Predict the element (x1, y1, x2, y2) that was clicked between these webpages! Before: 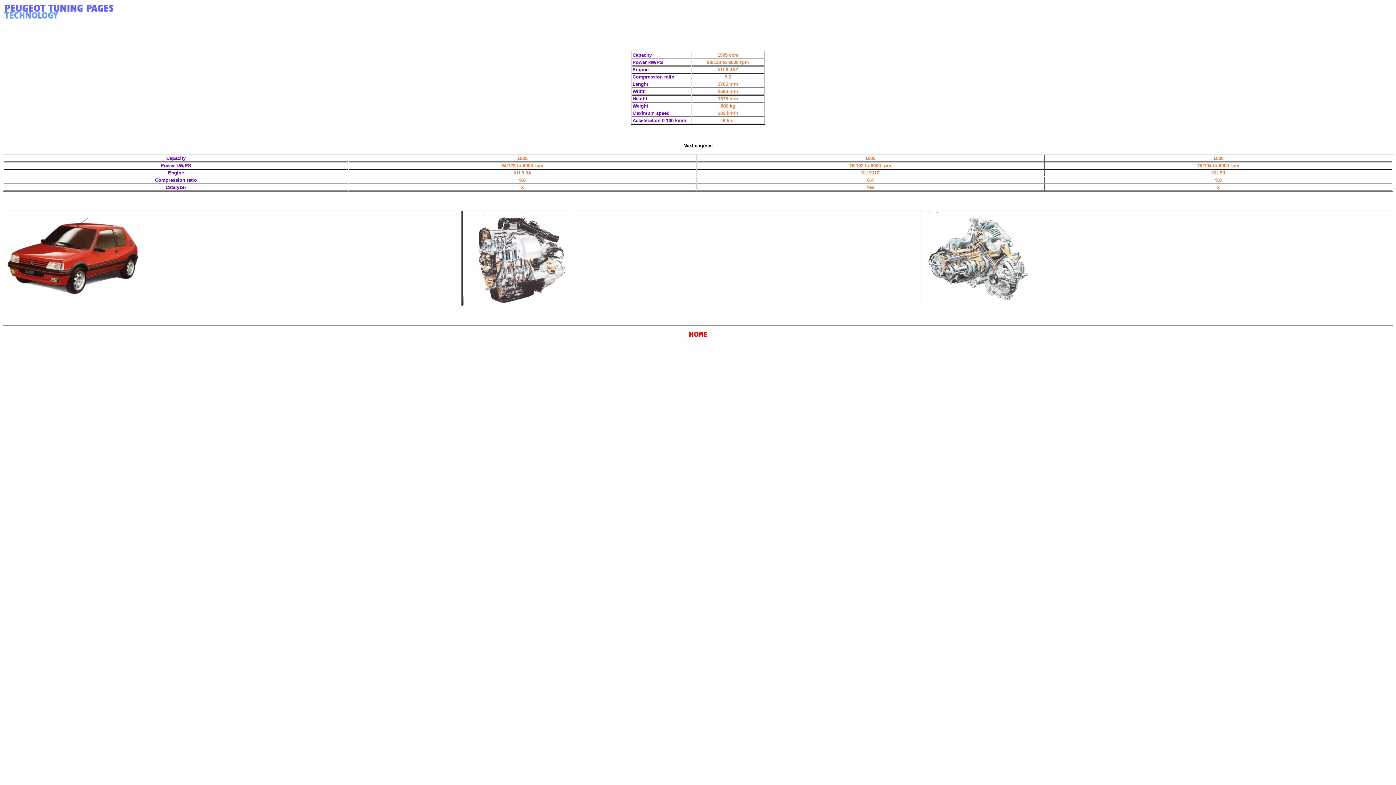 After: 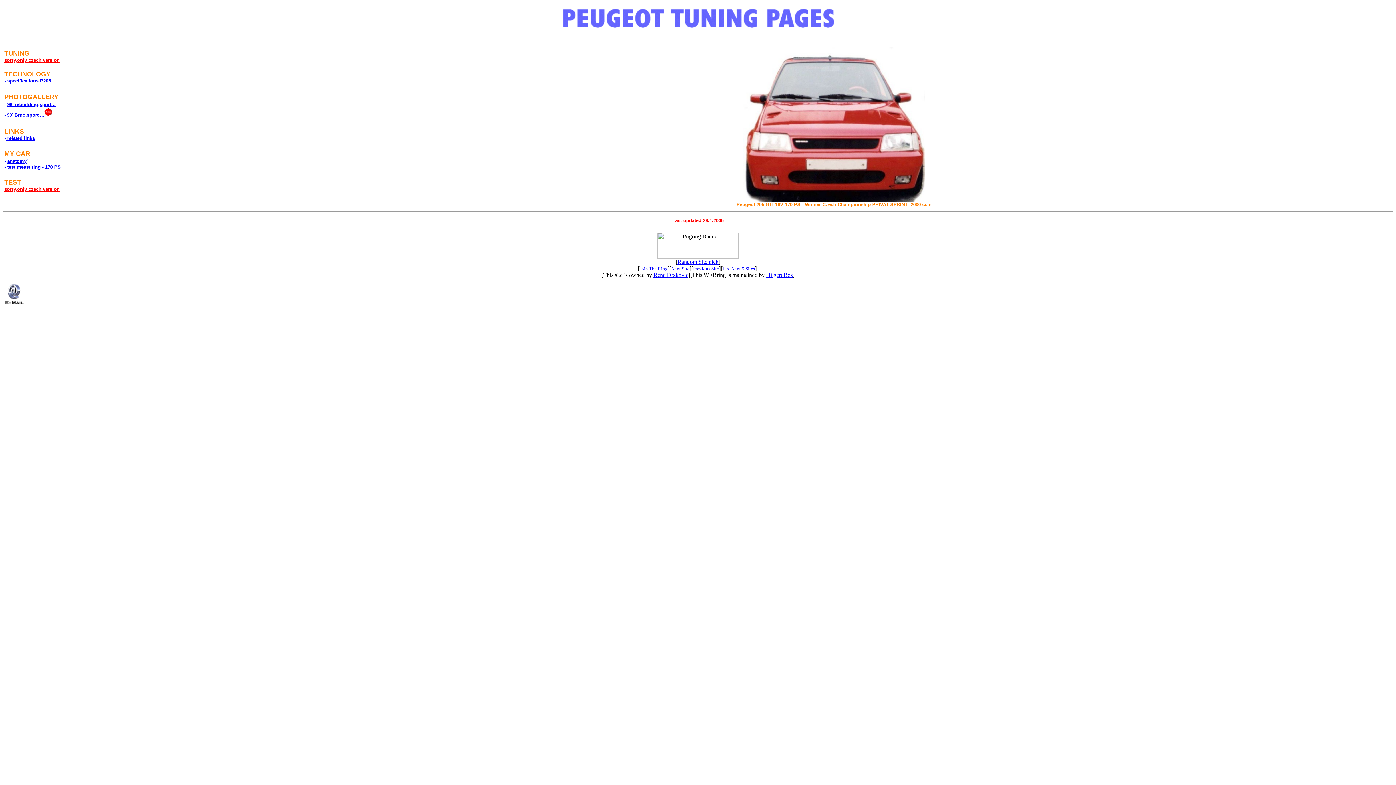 Action: bbox: (688, 332, 707, 338)